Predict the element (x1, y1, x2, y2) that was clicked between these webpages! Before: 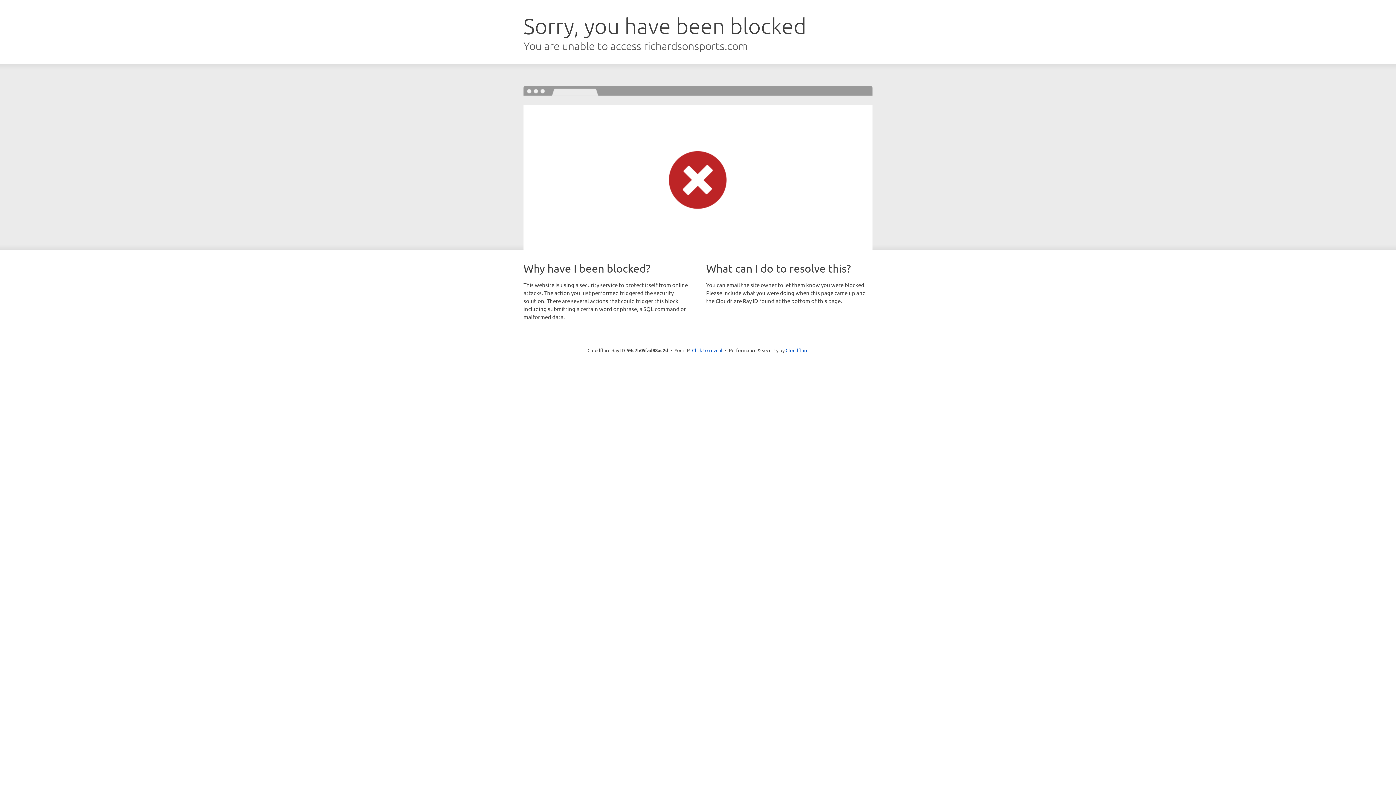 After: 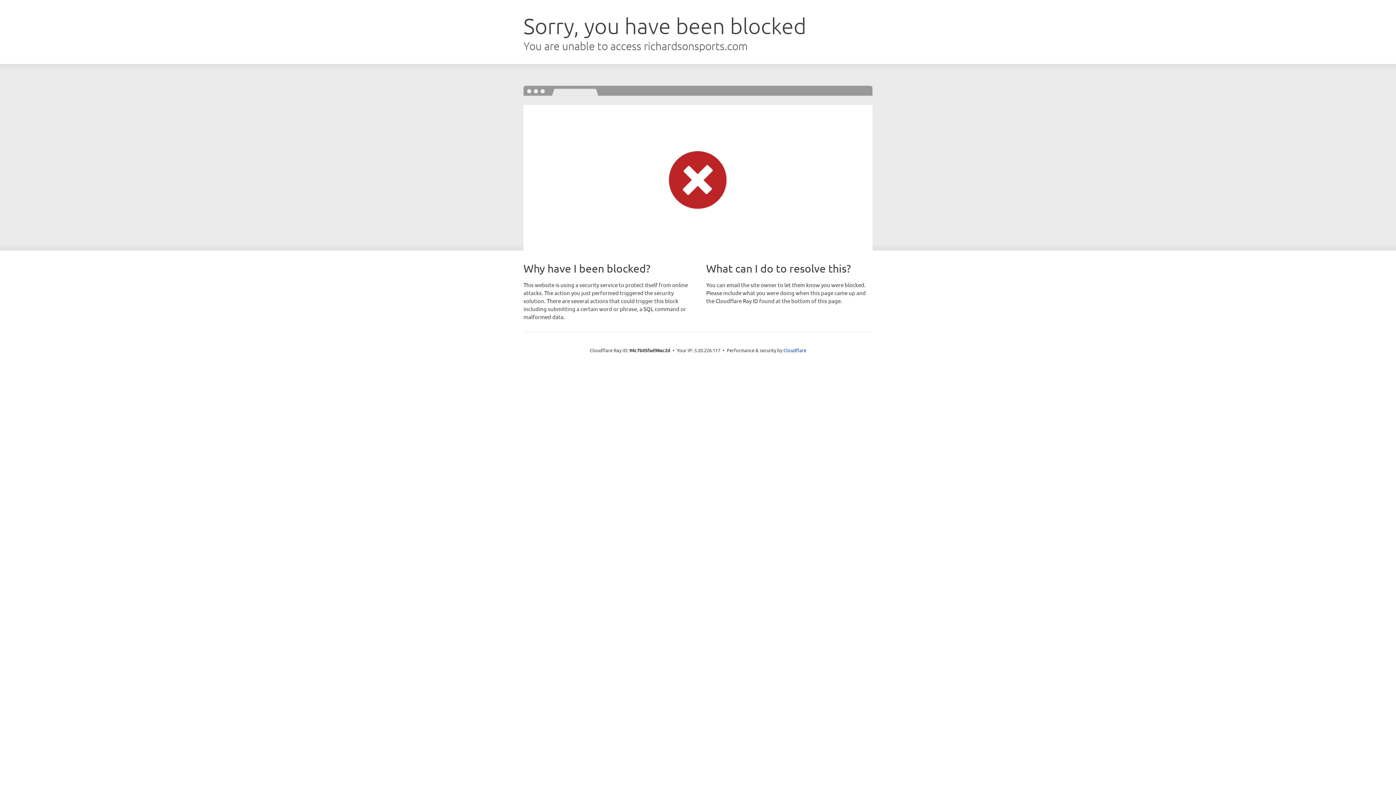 Action: bbox: (692, 346, 722, 353) label: Click to reveal